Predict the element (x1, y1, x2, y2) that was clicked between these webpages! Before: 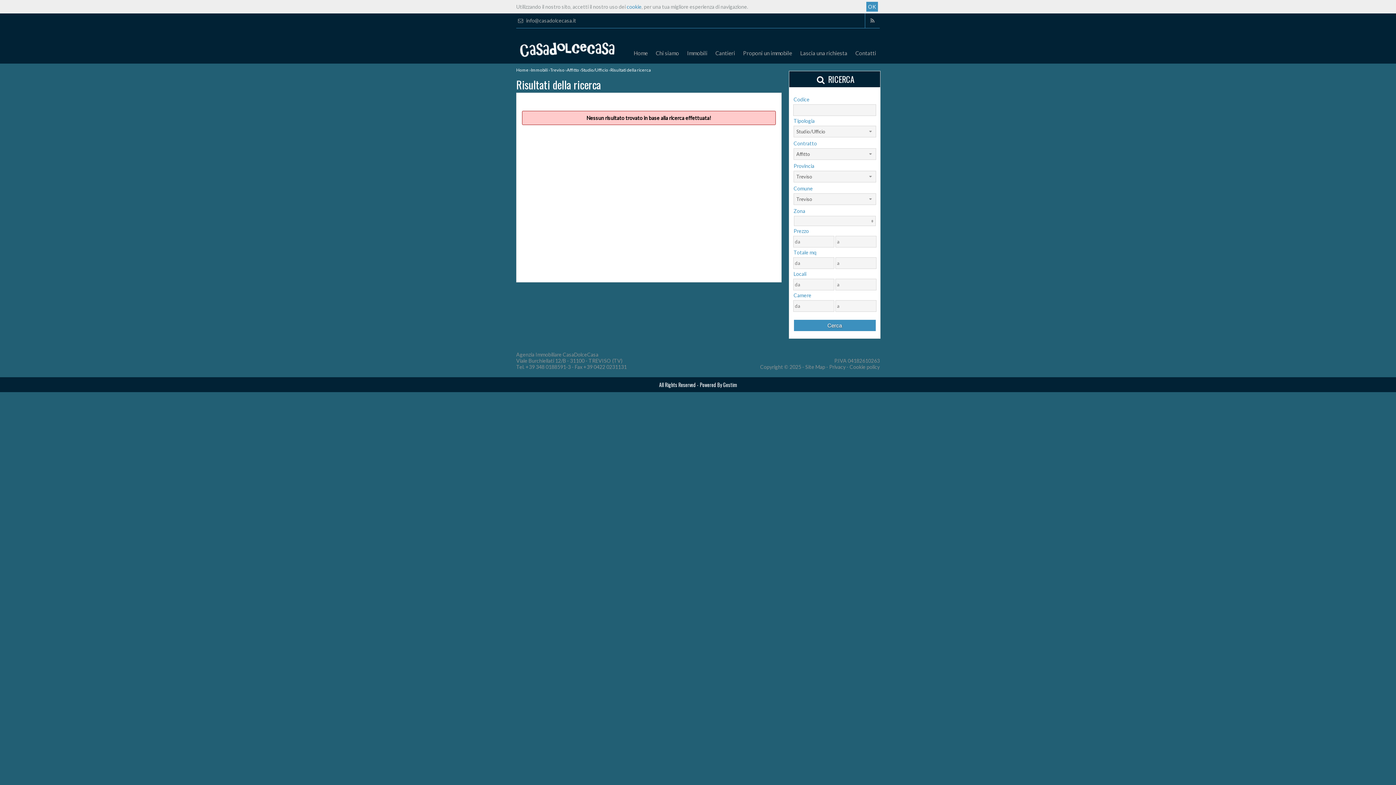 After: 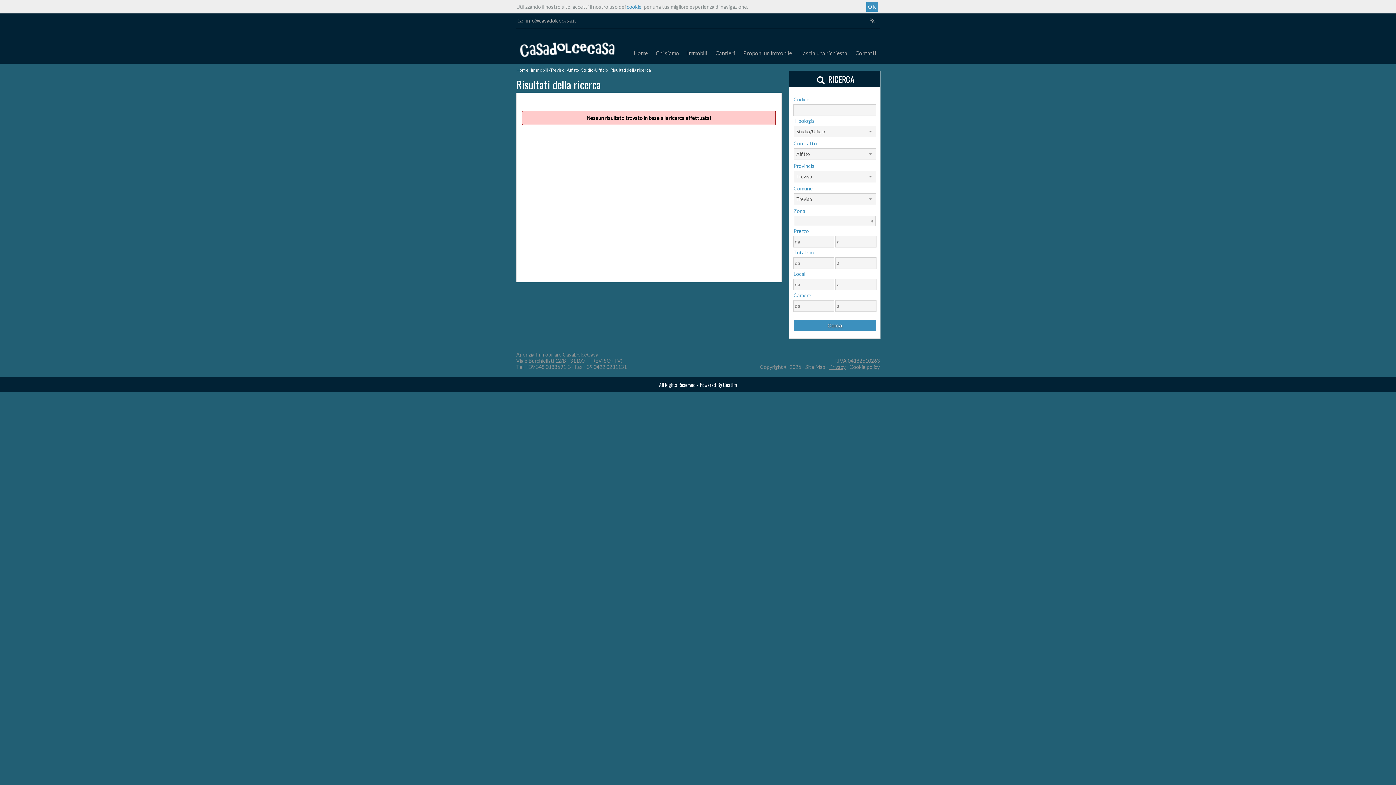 Action: bbox: (829, 364, 845, 370) label: Privacy